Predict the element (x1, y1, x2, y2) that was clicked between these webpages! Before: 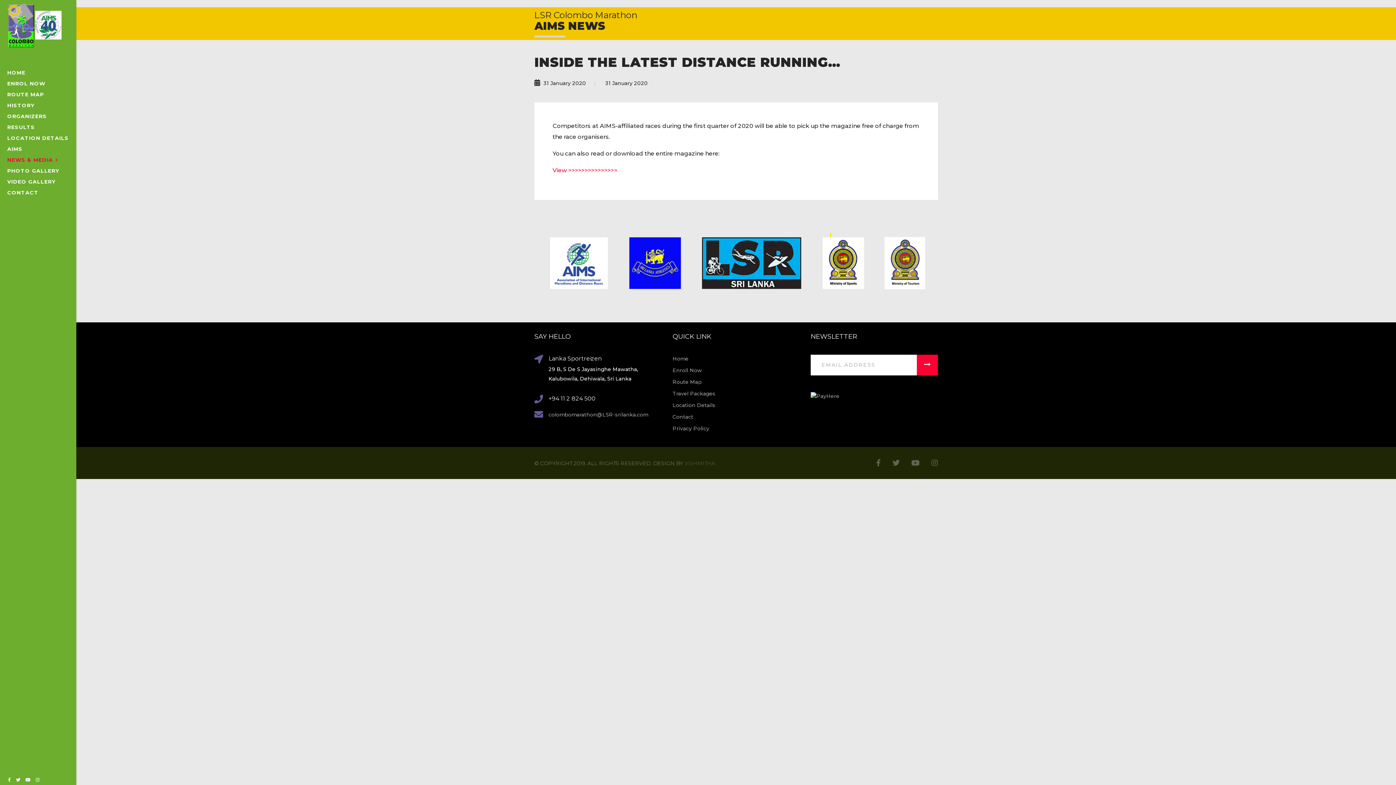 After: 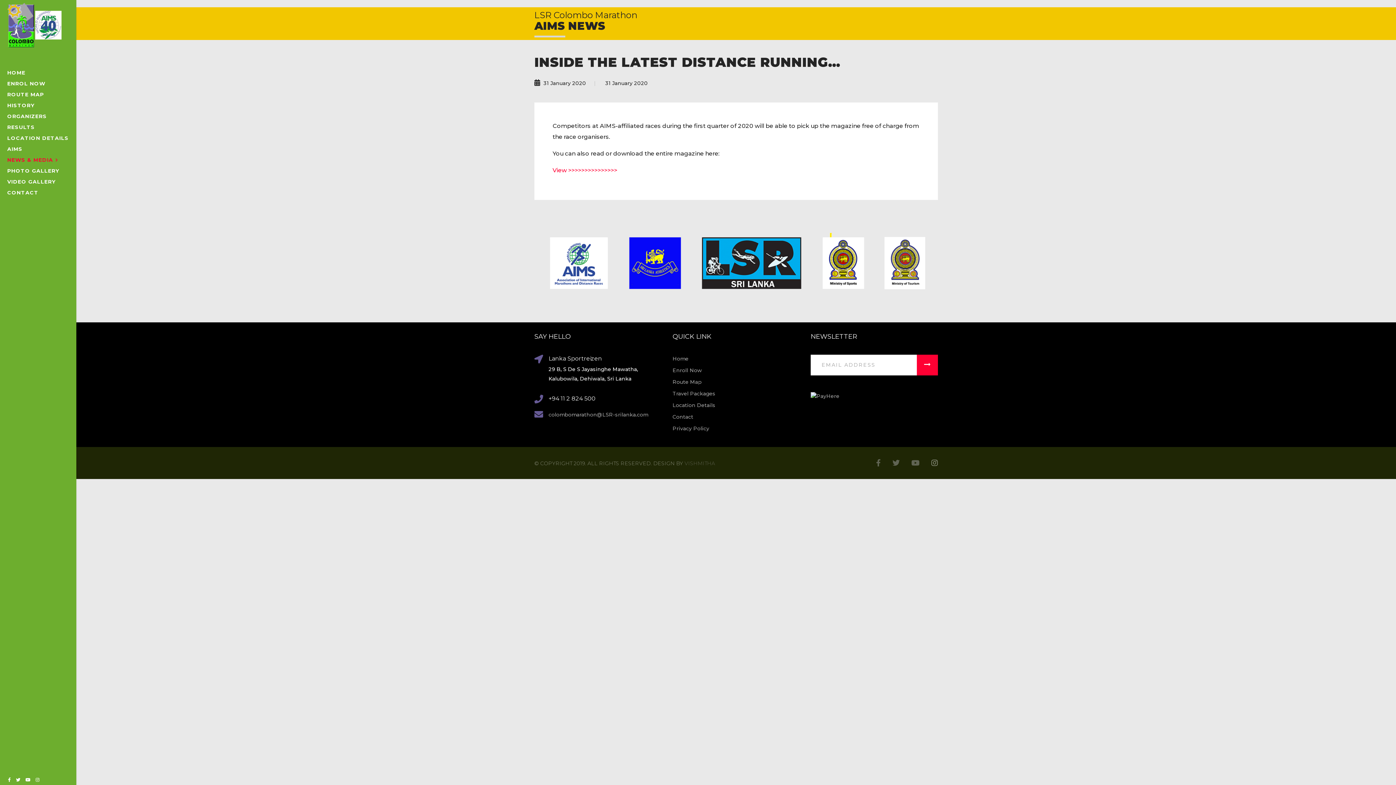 Action: bbox: (920, 458, 938, 467)